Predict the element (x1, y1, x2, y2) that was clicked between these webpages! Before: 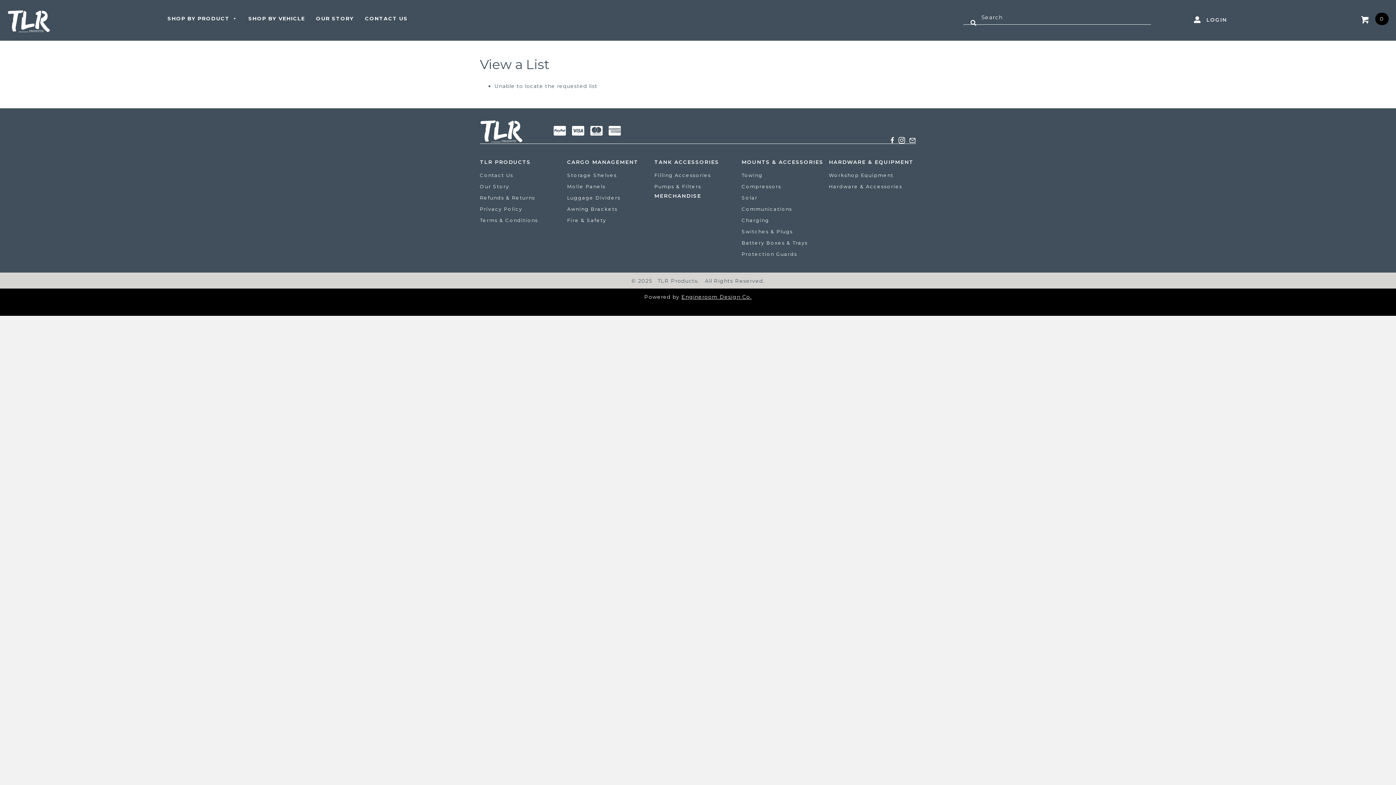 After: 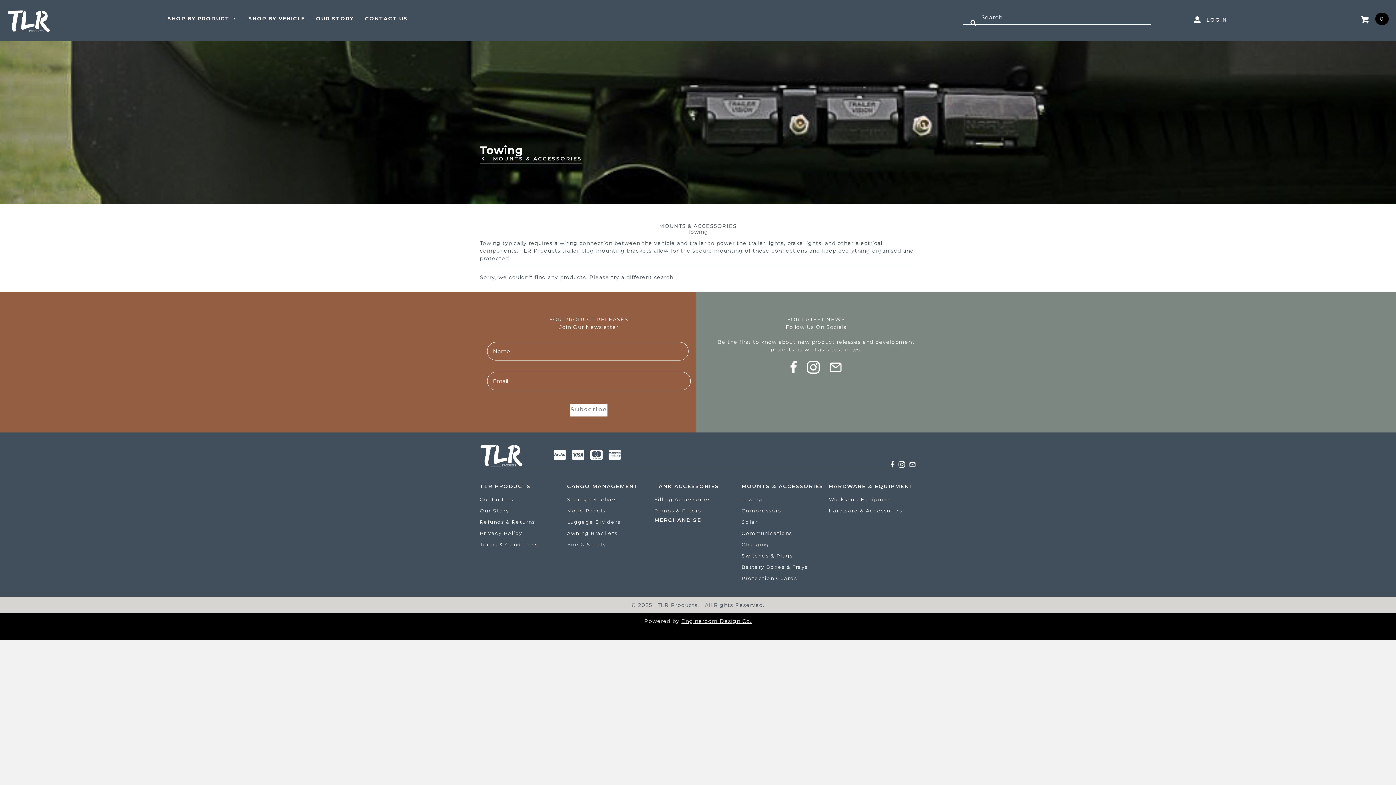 Action: label: Towing bbox: (741, 172, 762, 178)